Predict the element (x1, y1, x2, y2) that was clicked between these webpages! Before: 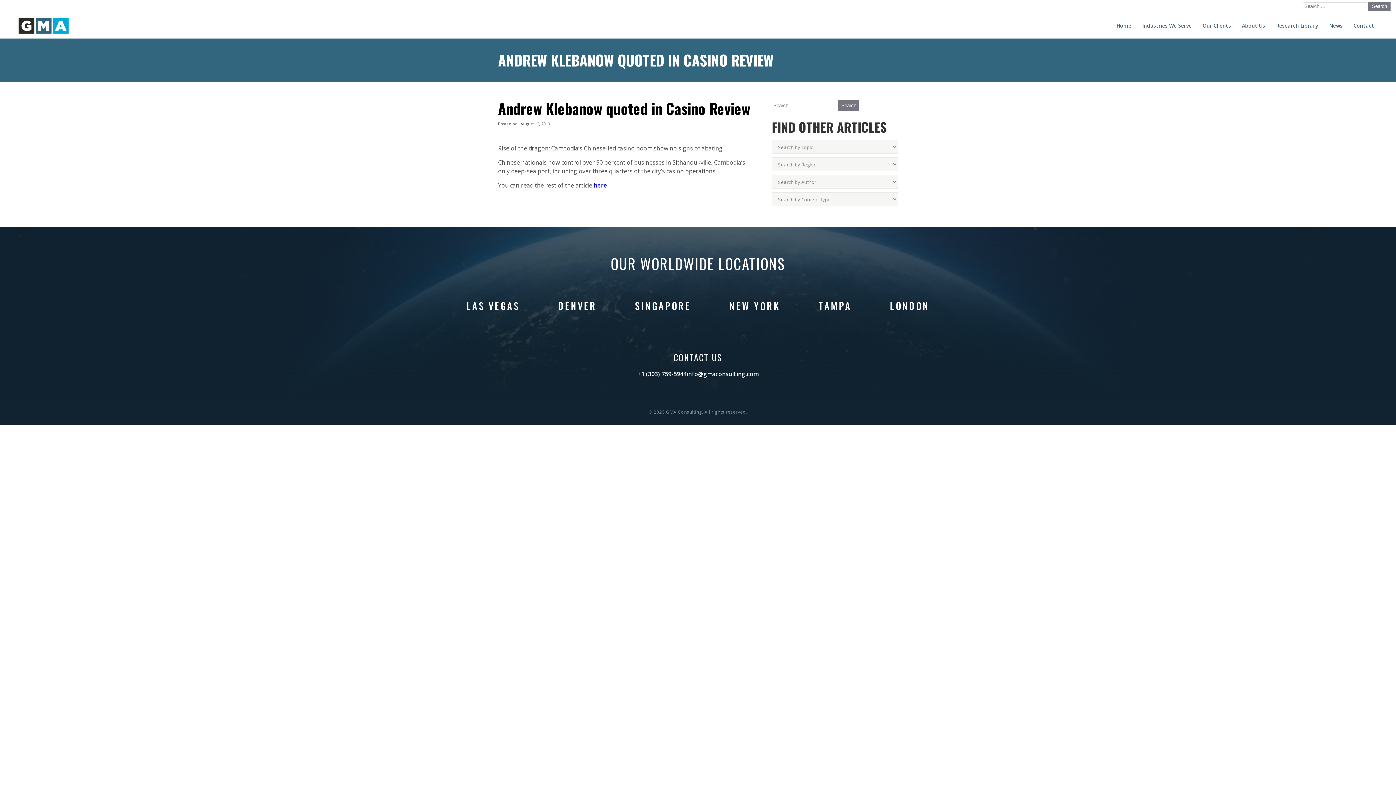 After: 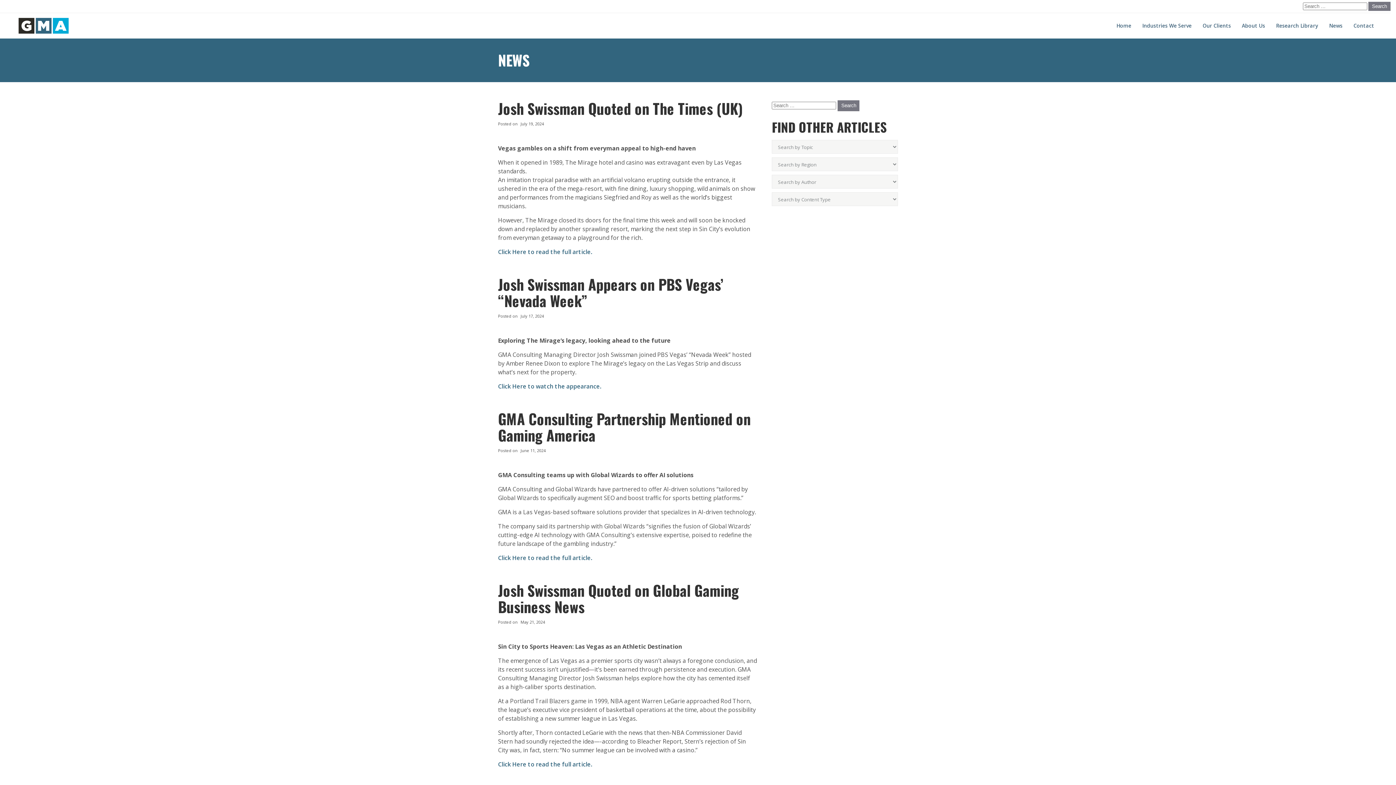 Action: label: News bbox: (1329, 13, 1342, 38)